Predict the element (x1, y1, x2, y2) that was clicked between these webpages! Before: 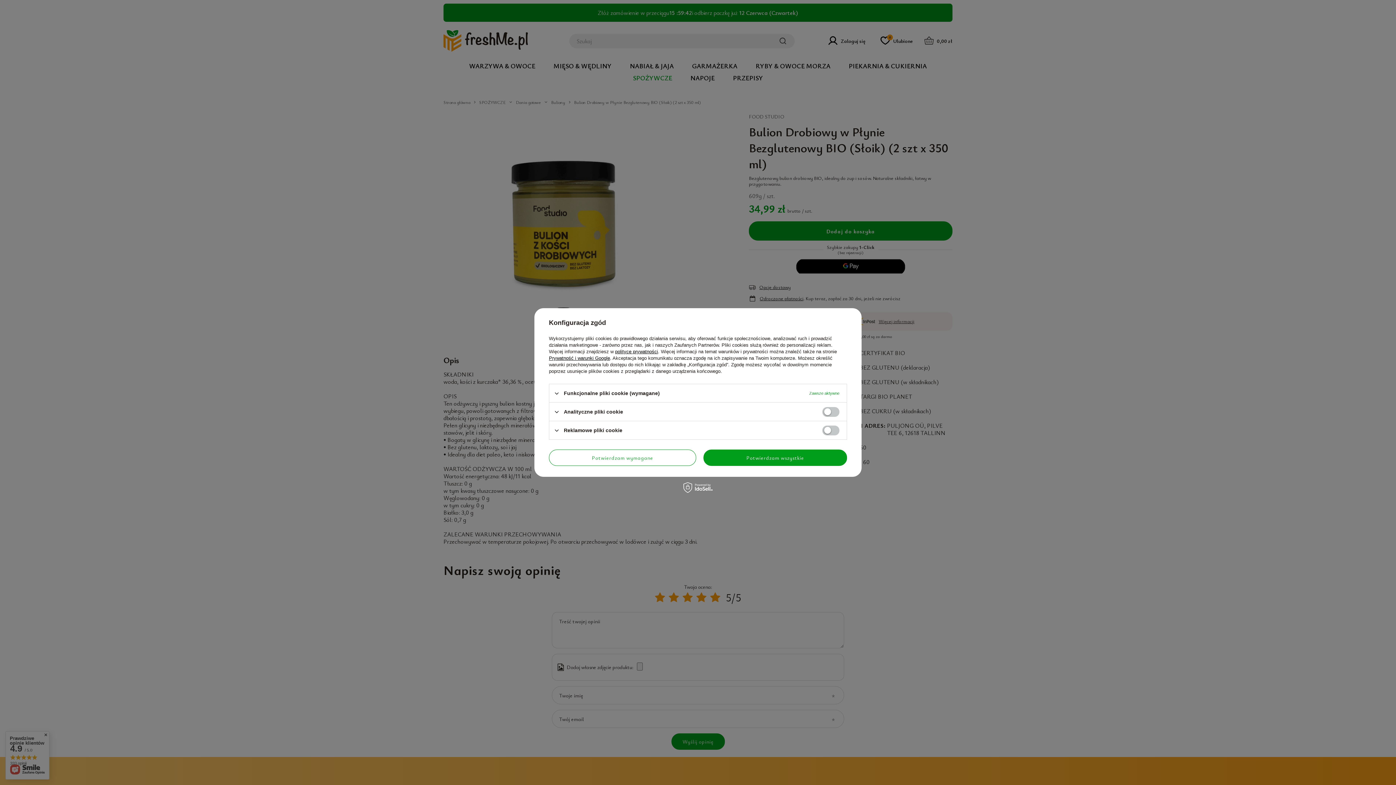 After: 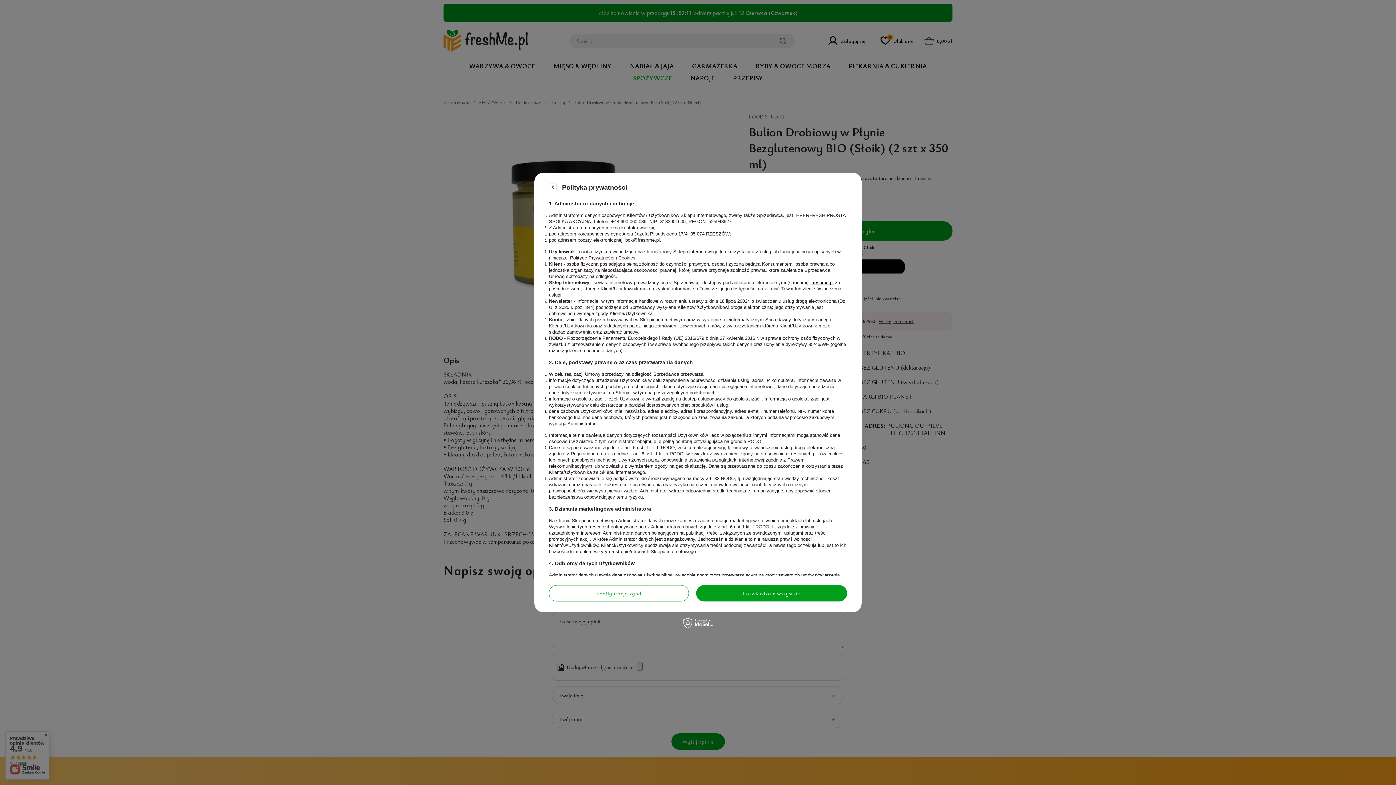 Action: bbox: (615, 349, 658, 354) label: polityce prywatności